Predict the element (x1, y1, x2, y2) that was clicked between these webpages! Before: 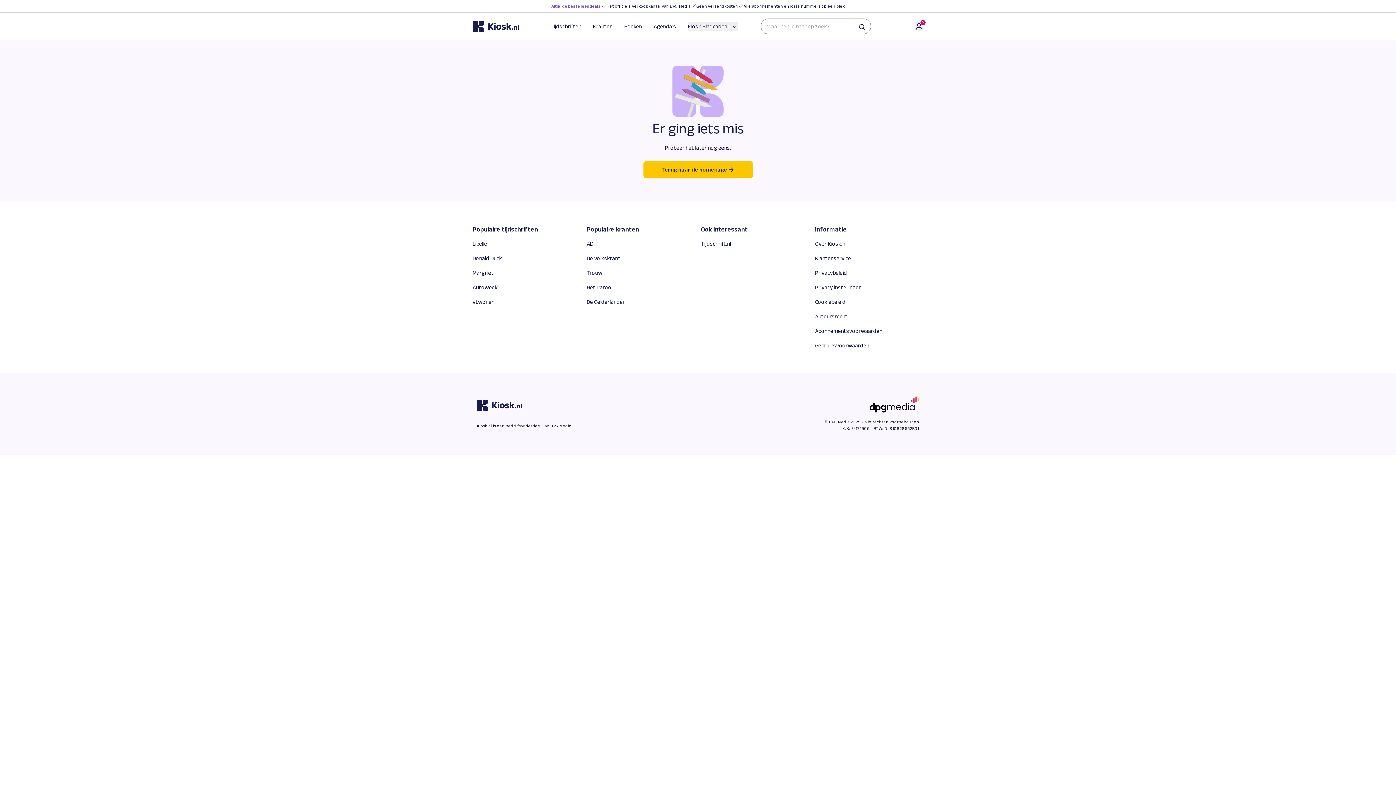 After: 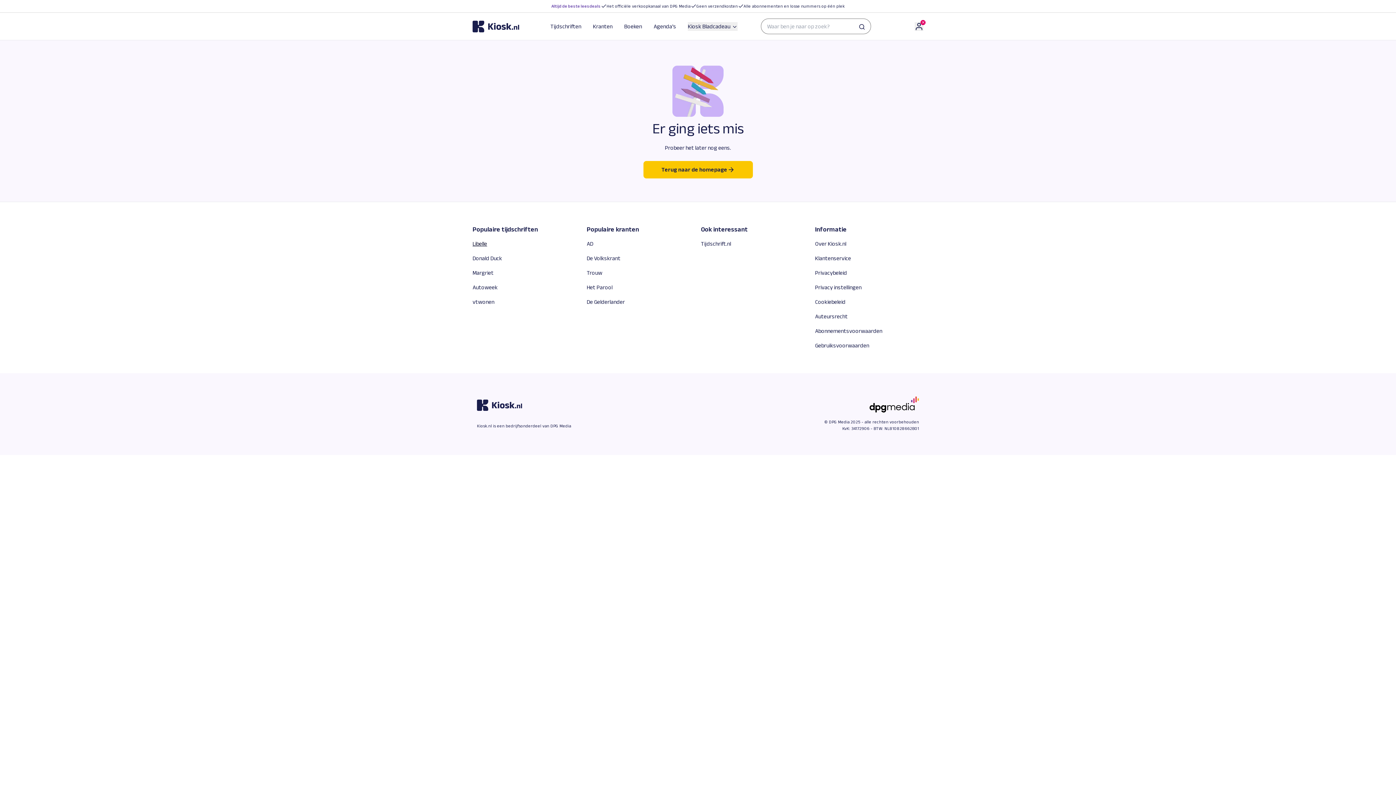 Action: label: Libelle bbox: (472, 239, 487, 248)